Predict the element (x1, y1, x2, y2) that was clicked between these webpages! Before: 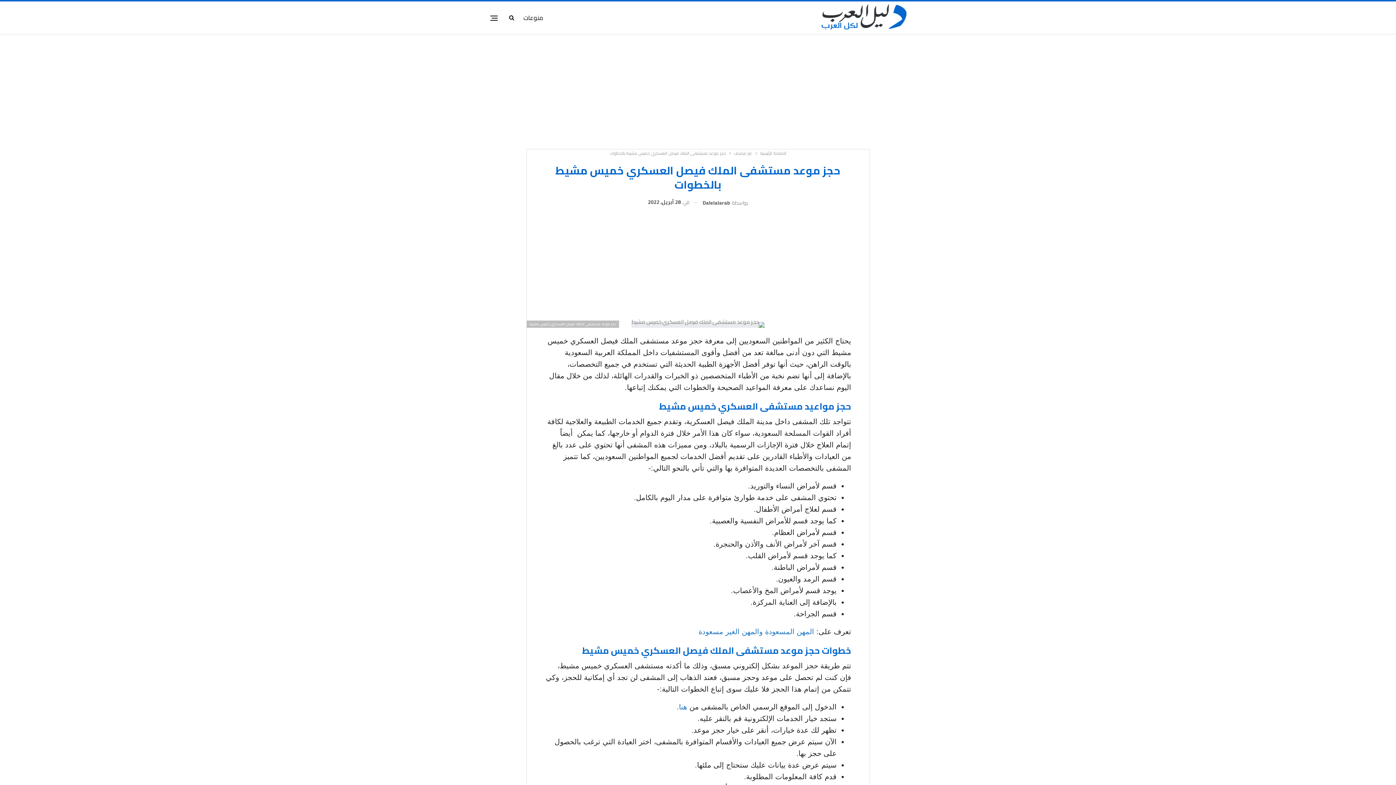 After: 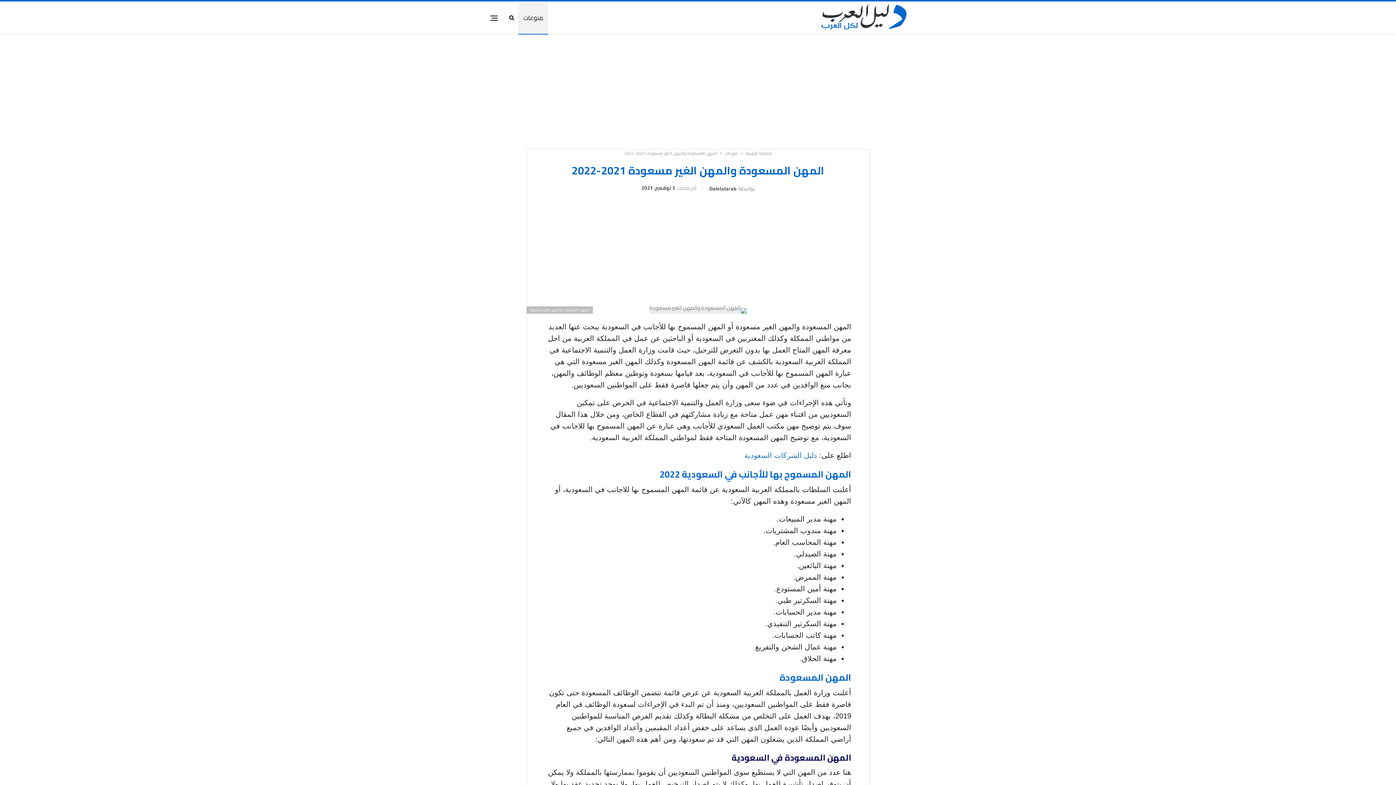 Action: label: المهن المسعودة والمهن الغير مسعودة bbox: (698, 627, 814, 635)